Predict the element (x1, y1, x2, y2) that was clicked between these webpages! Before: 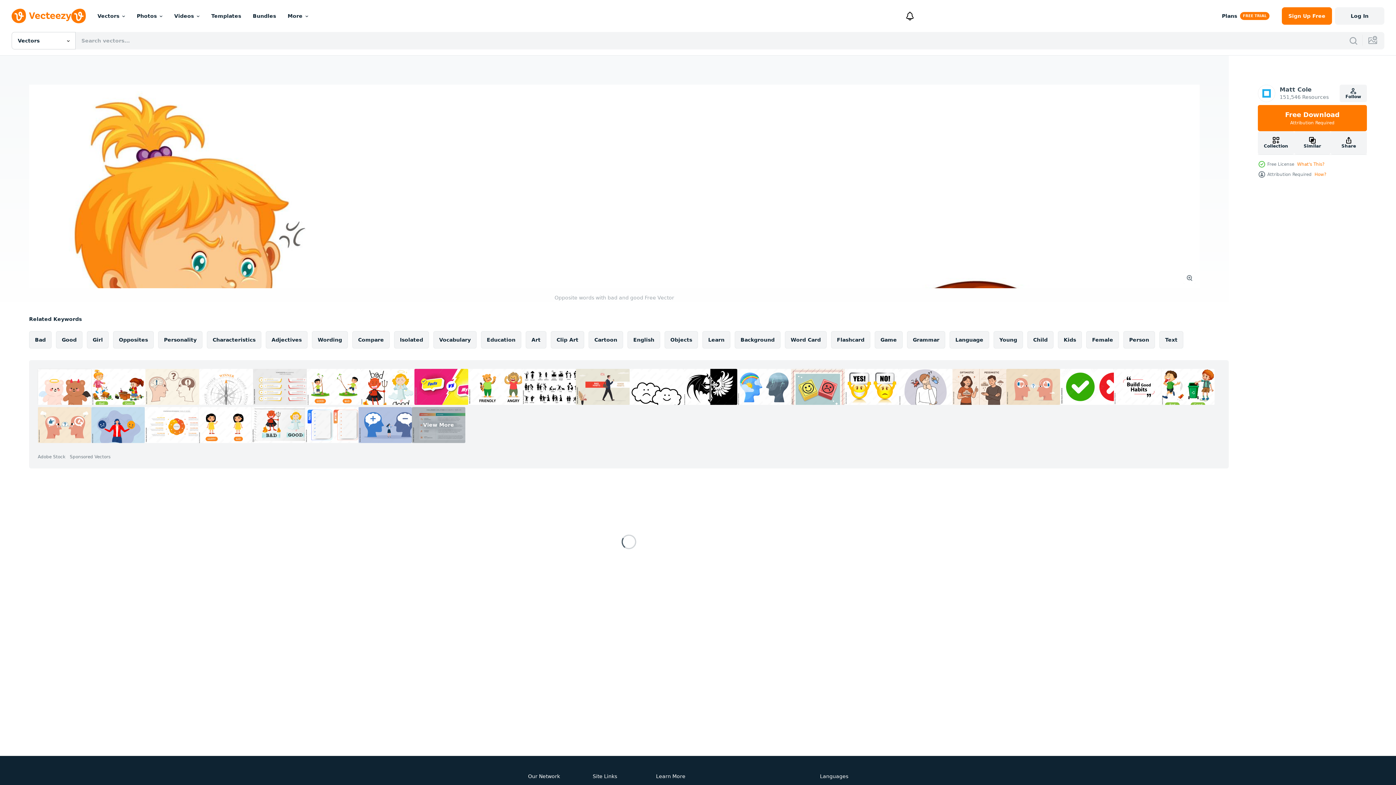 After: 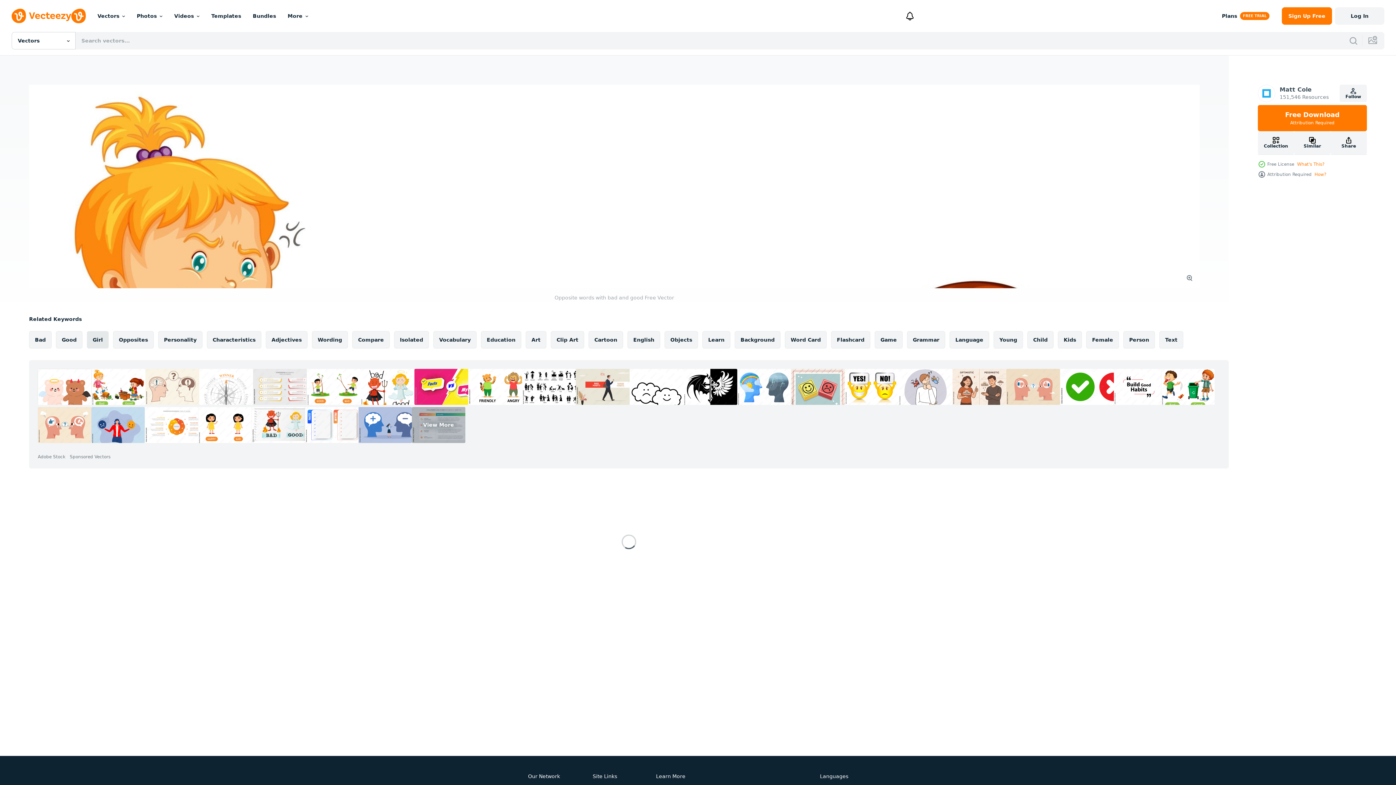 Action: bbox: (86, 331, 108, 348) label: Girl